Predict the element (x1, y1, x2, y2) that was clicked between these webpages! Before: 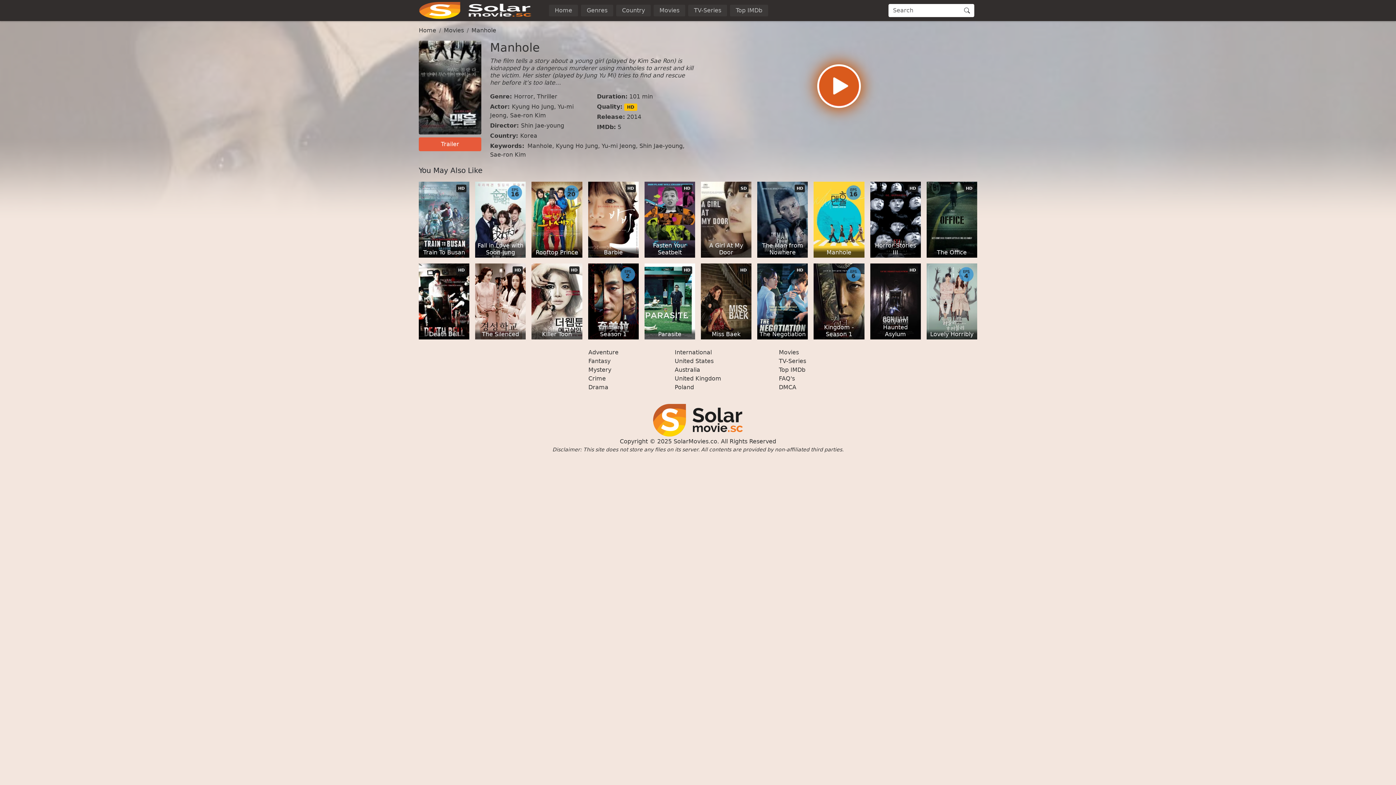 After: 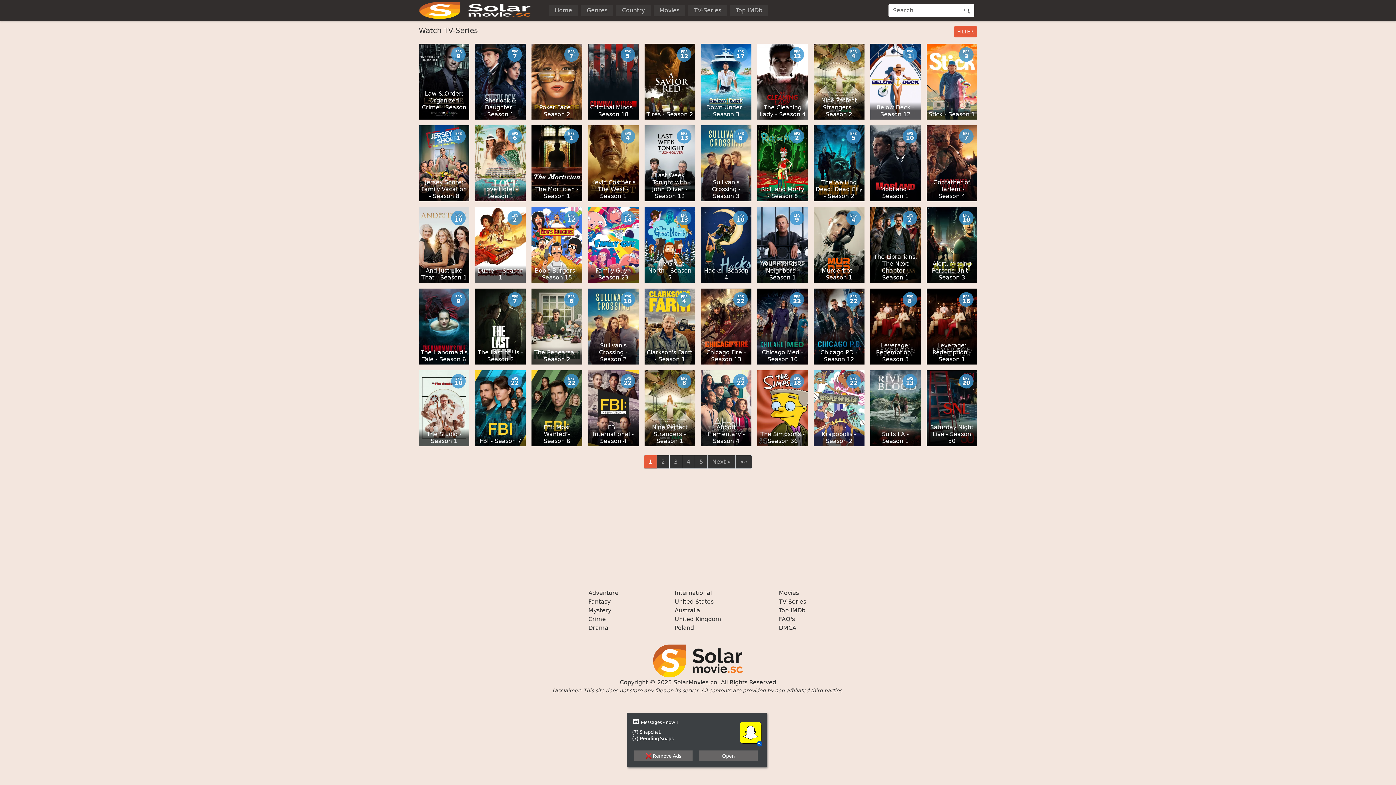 Action: bbox: (688, 4, 727, 16) label: TV-Series